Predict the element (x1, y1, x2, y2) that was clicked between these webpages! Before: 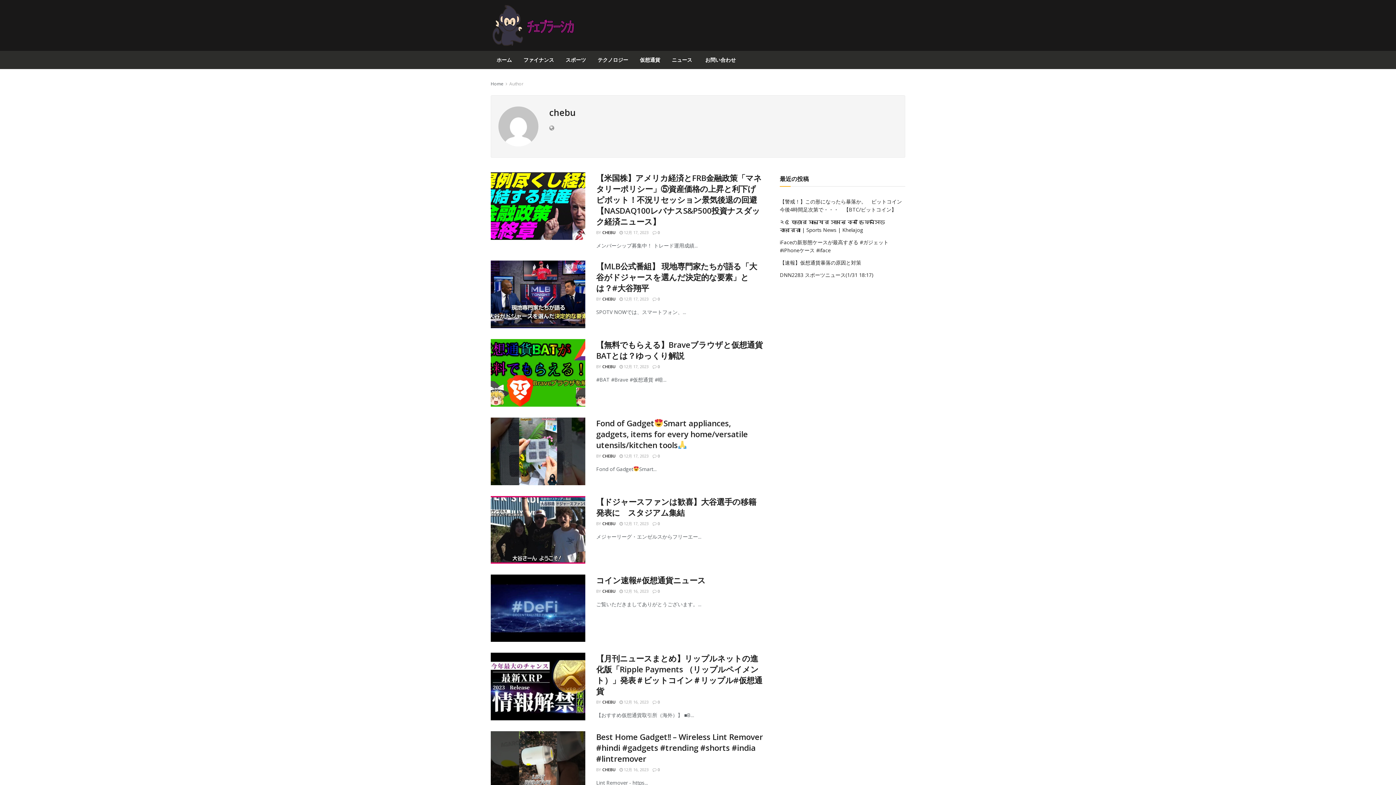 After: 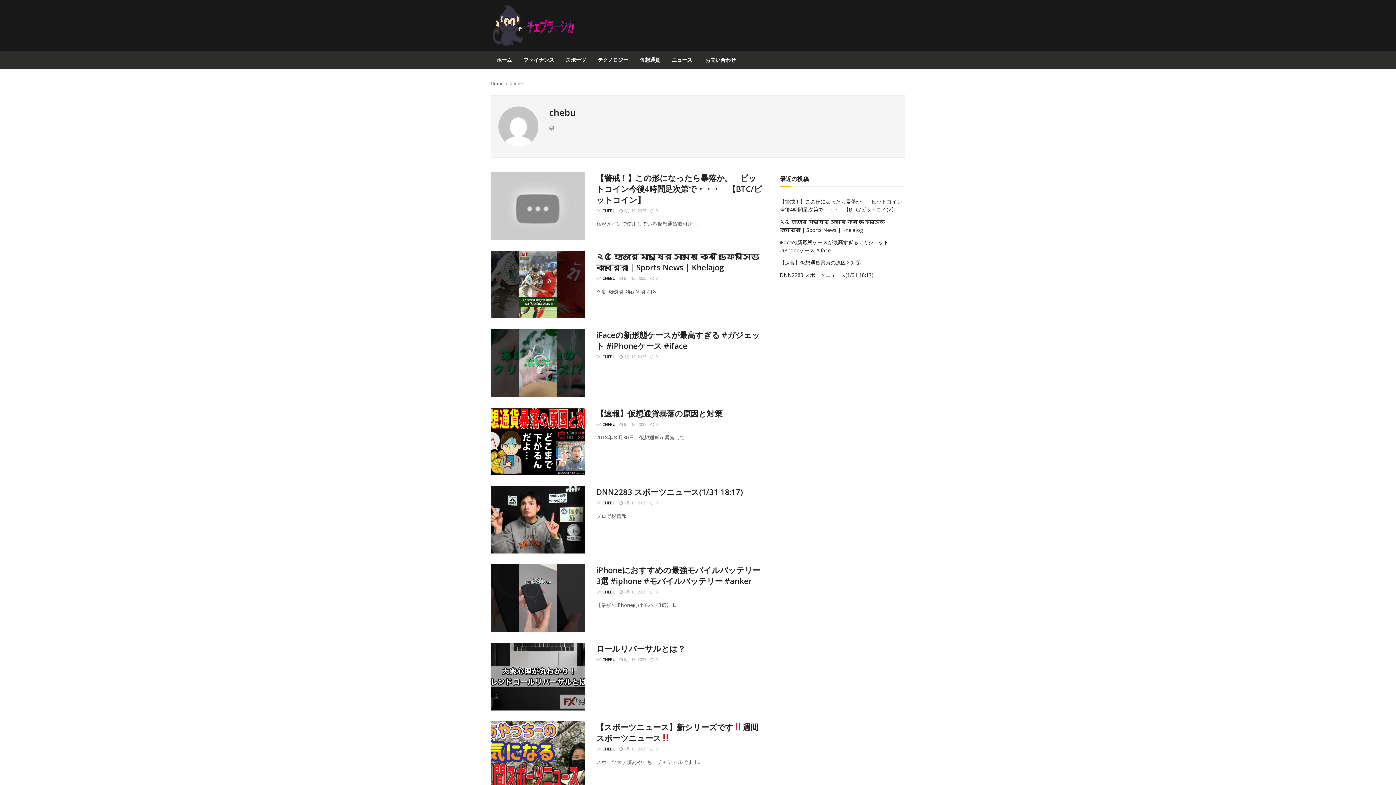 Action: label: CHEBU bbox: (602, 699, 615, 705)